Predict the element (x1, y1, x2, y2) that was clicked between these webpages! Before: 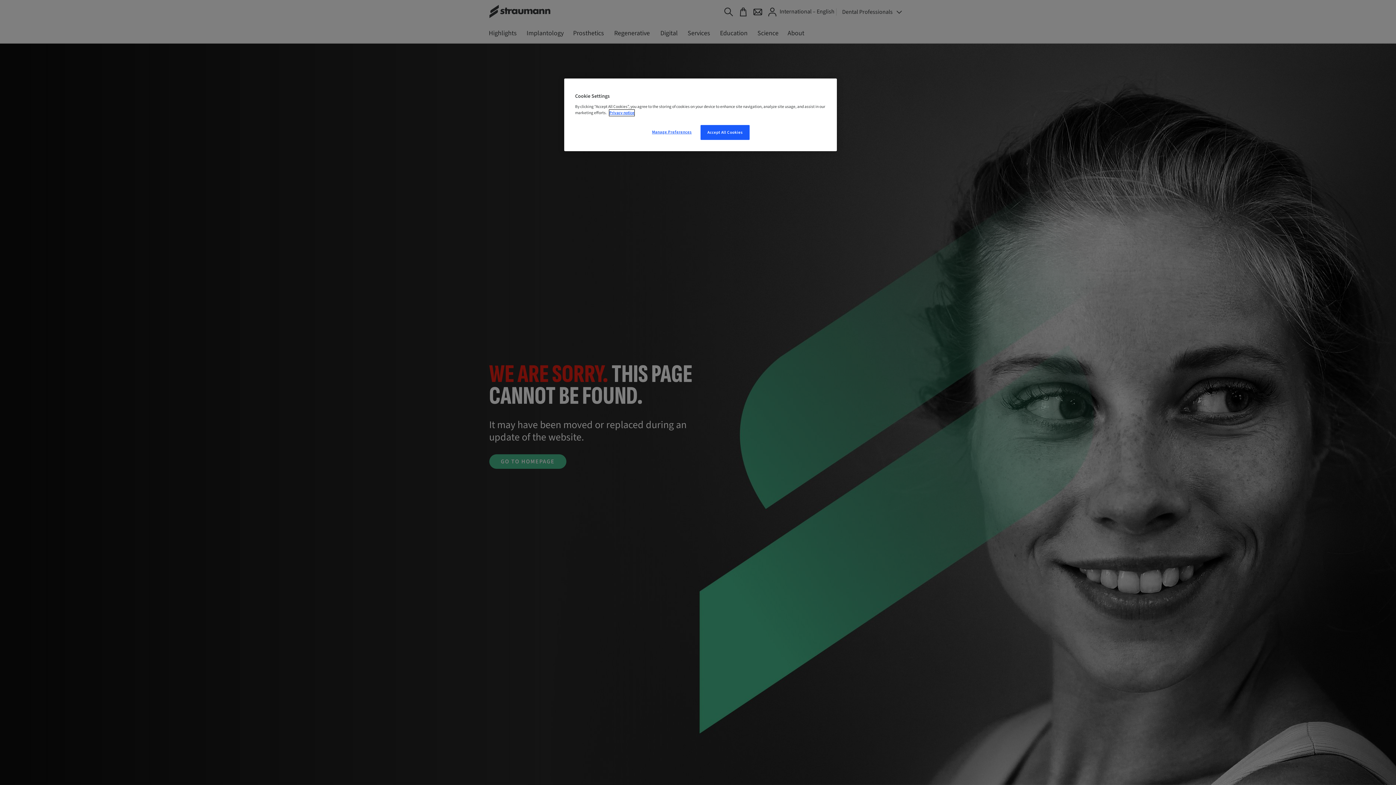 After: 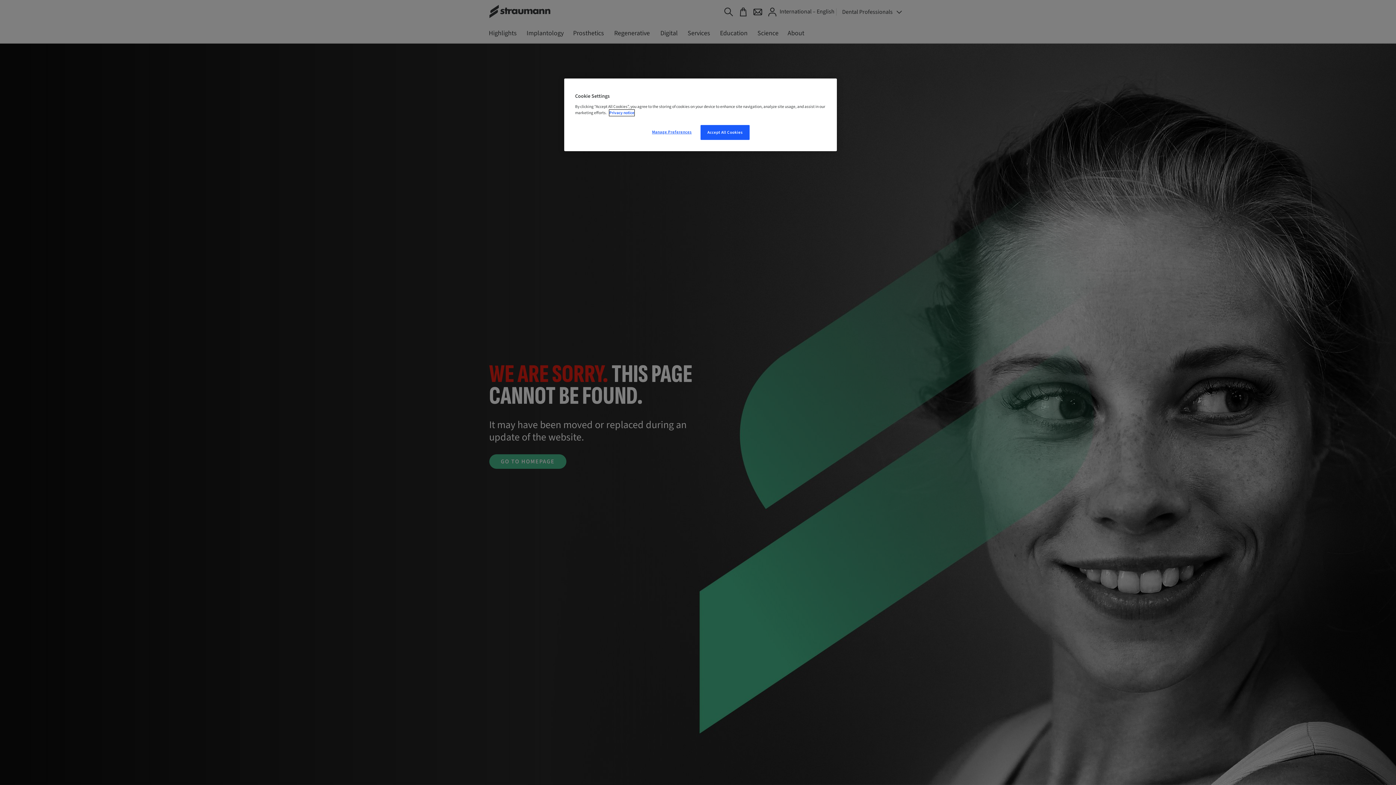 Action: label: More information about your privacy, opens in a new tab bbox: (609, 109, 634, 116)